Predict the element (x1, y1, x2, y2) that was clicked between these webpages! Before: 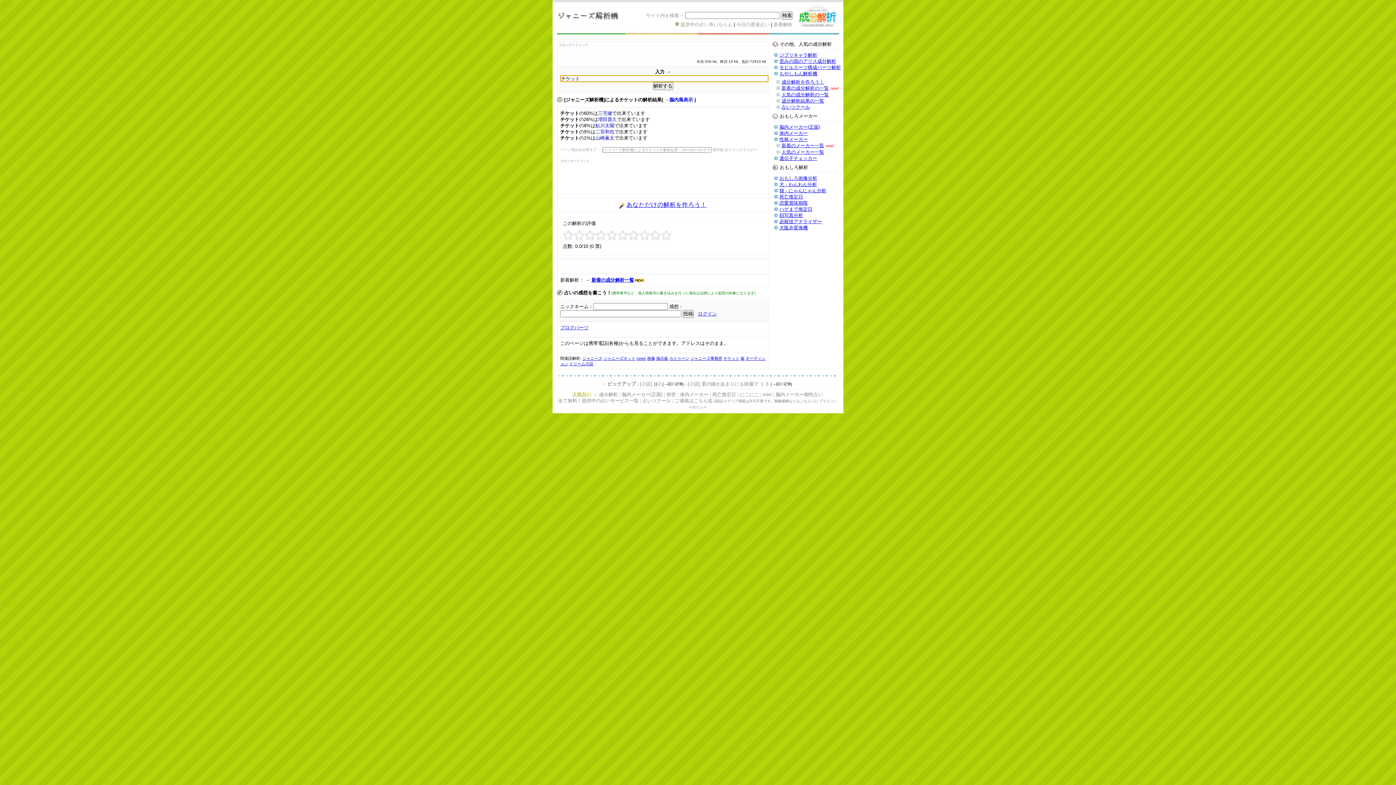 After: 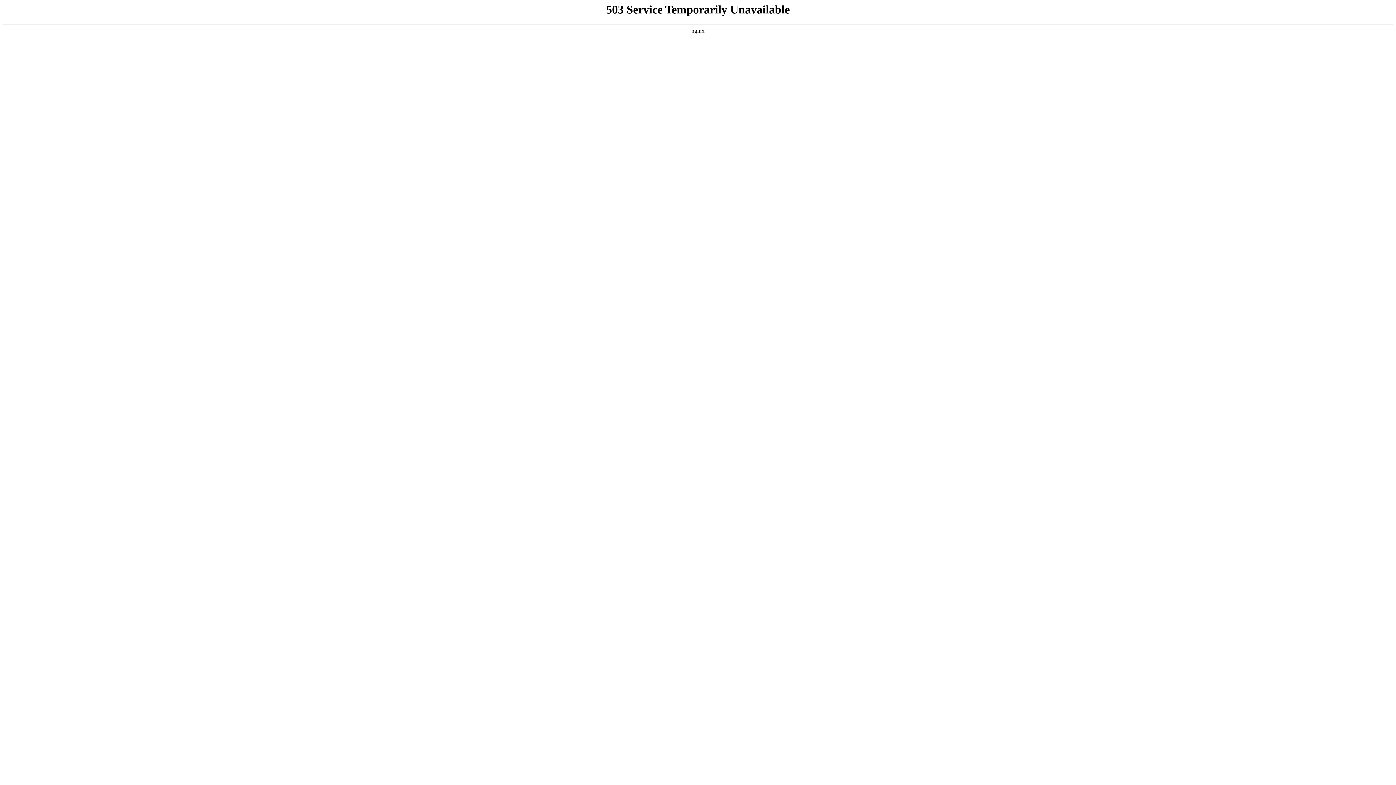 Action: bbox: (698, 311, 717, 316) label: ログイン